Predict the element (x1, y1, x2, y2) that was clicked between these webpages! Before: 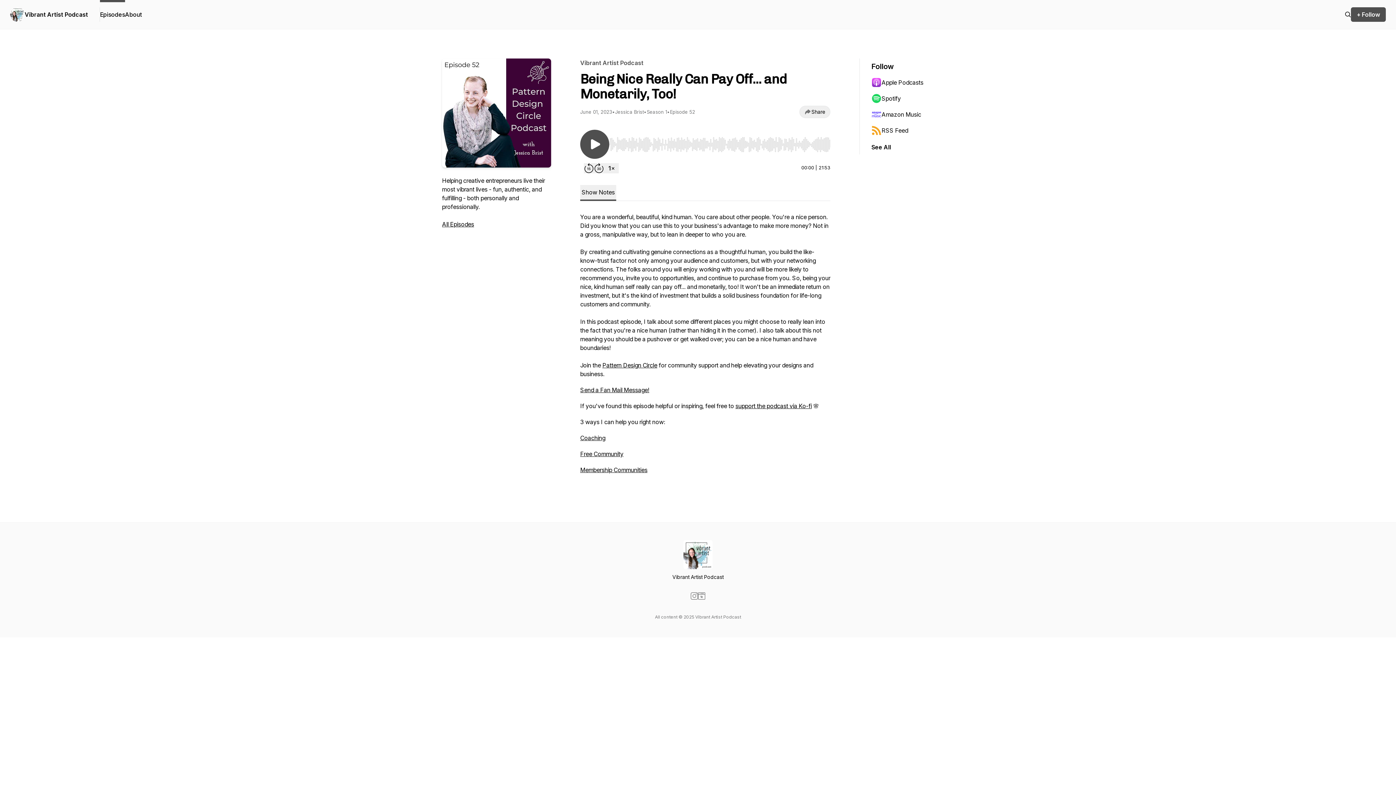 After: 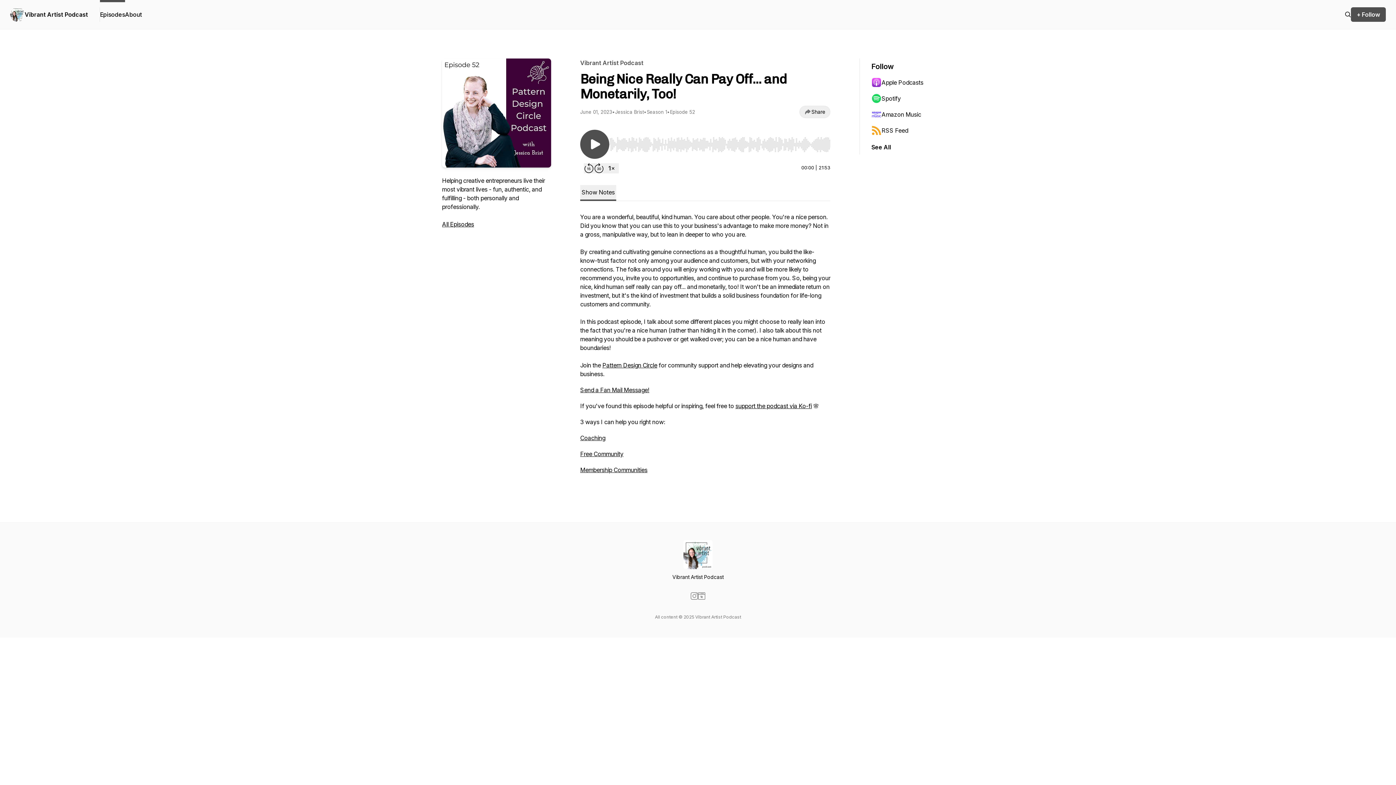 Action: bbox: (698, 592, 705, 600)